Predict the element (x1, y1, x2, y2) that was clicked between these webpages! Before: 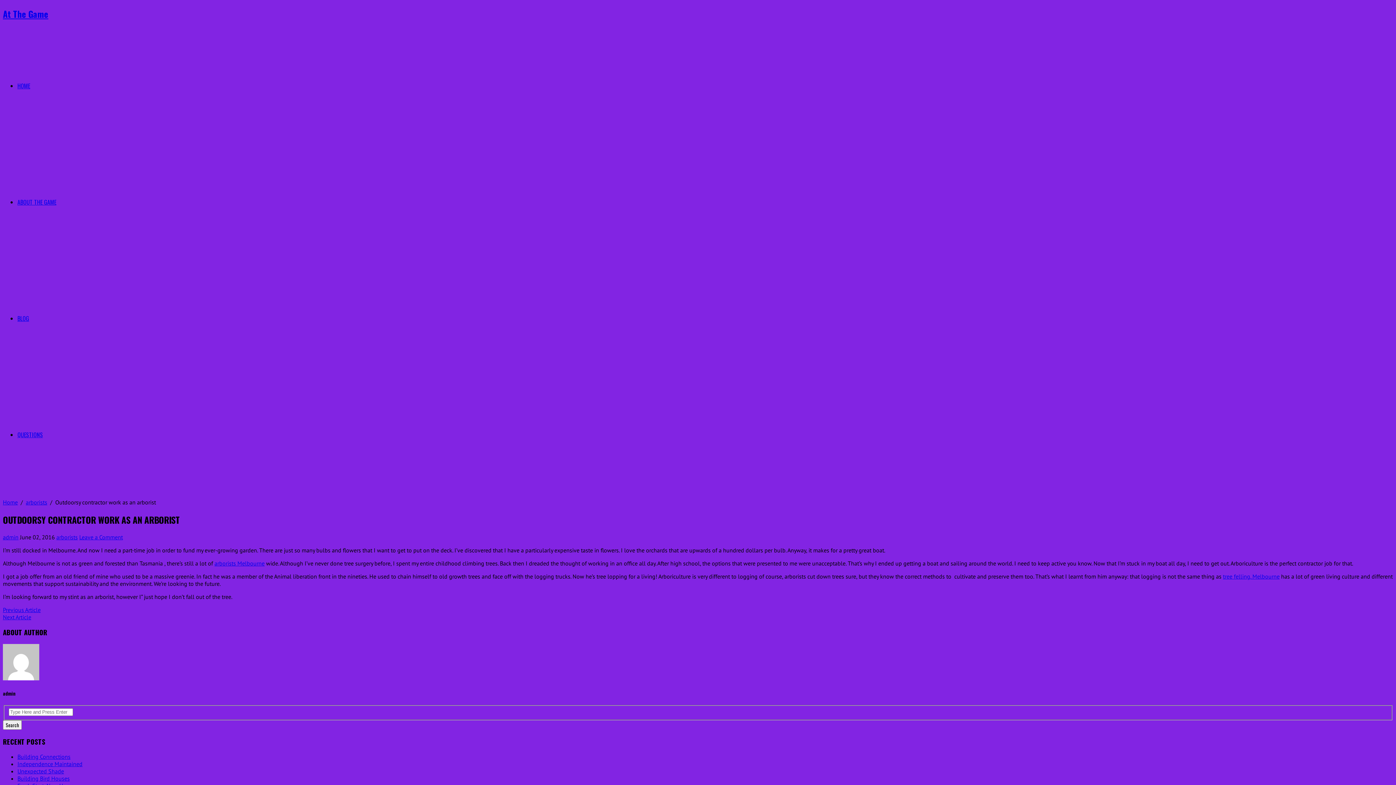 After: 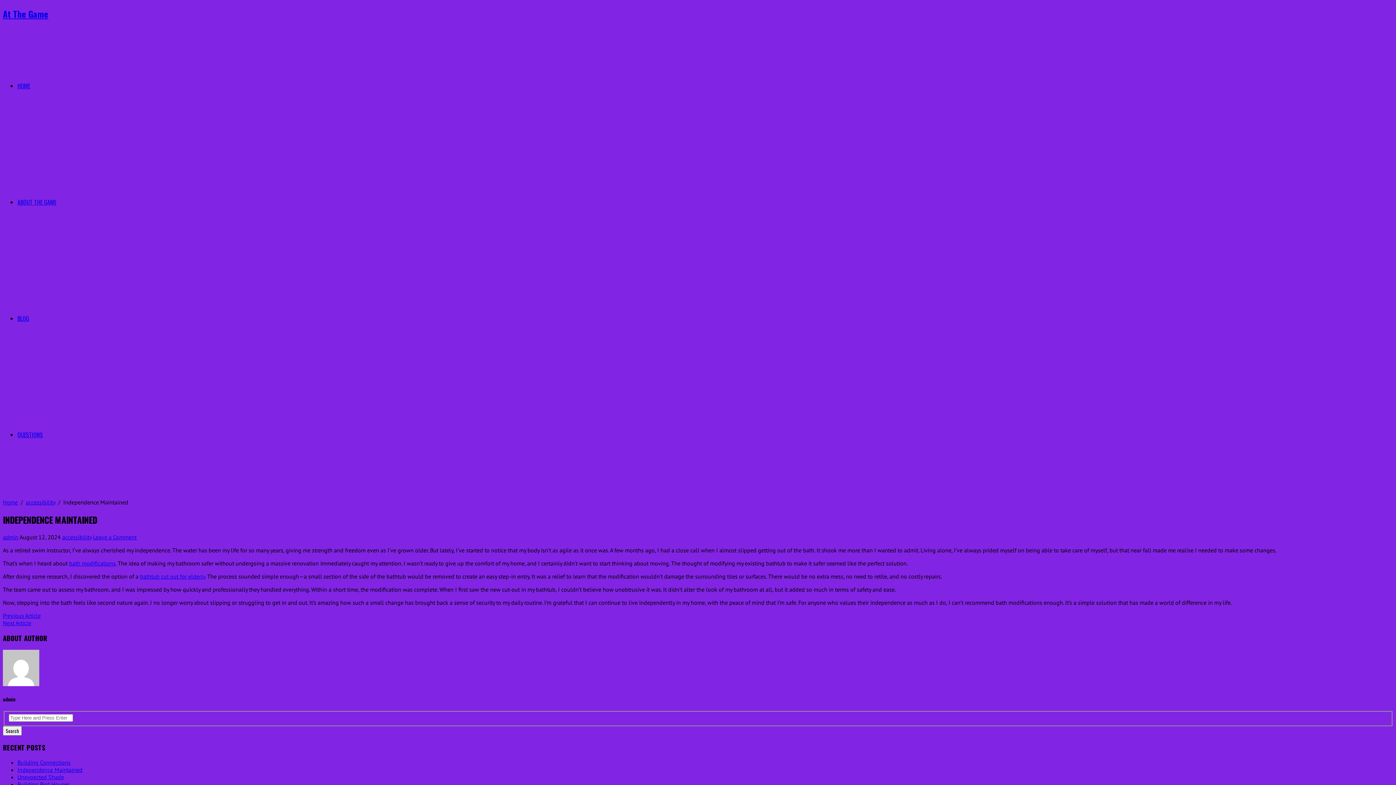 Action: bbox: (17, 760, 82, 768) label: Independence Maintained